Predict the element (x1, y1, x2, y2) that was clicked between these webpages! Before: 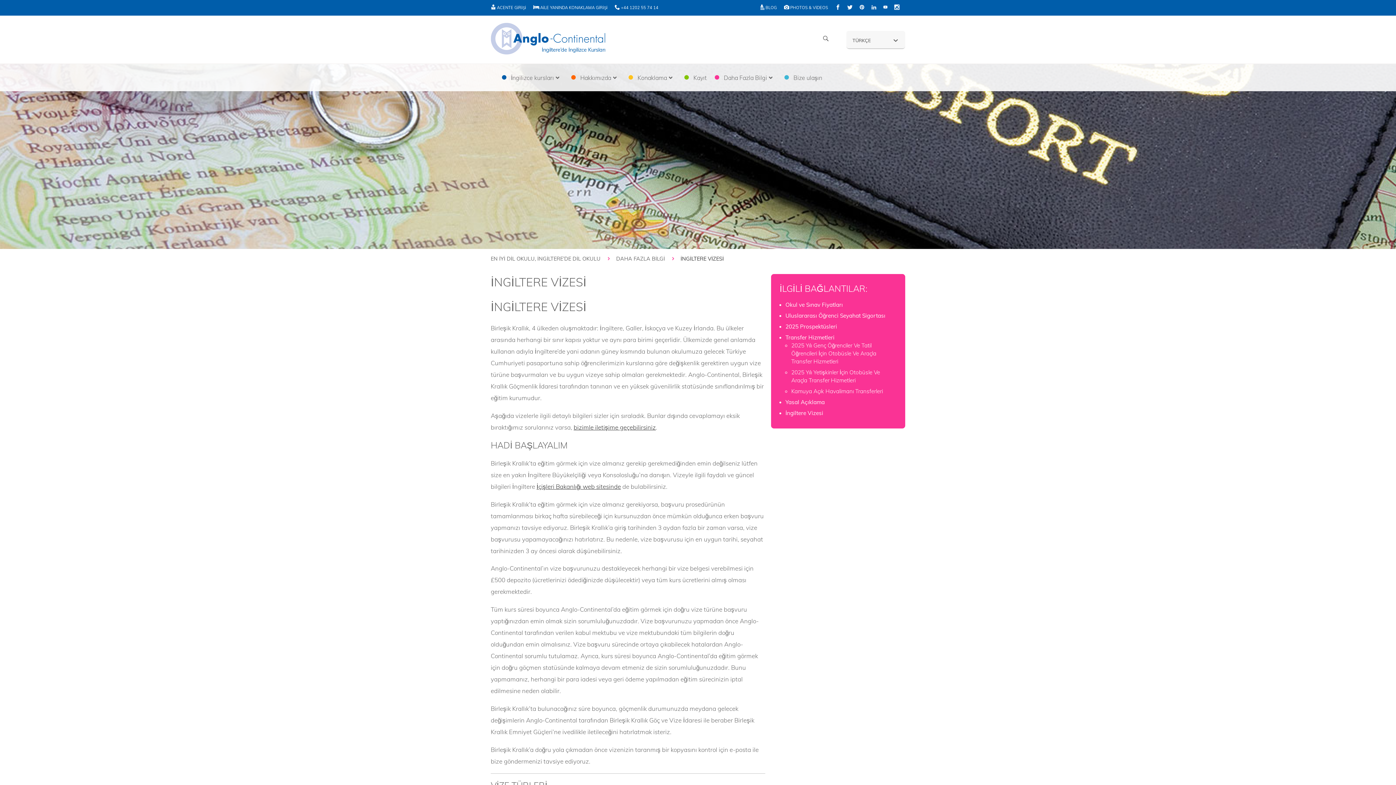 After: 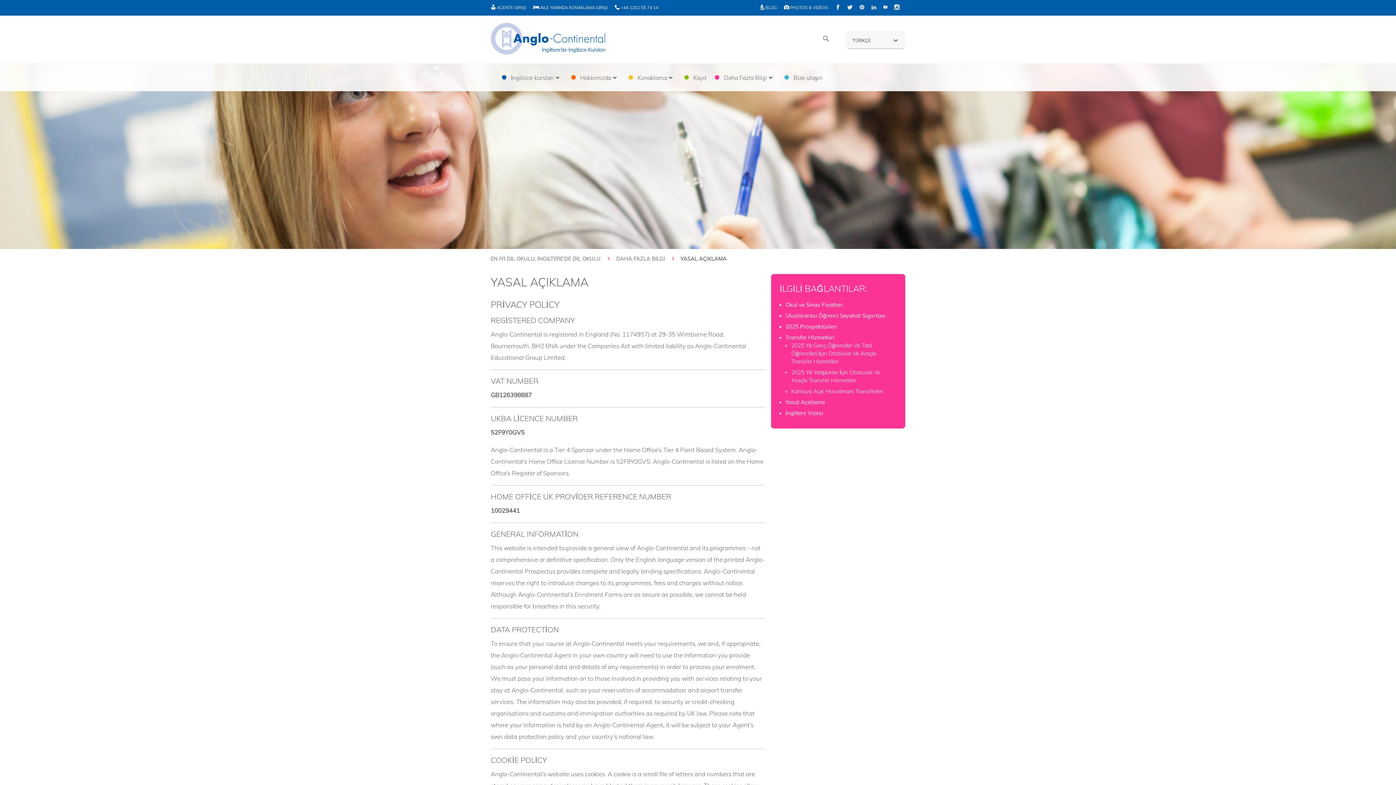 Action: bbox: (785, 398, 824, 405) label: Yasal Açıklama